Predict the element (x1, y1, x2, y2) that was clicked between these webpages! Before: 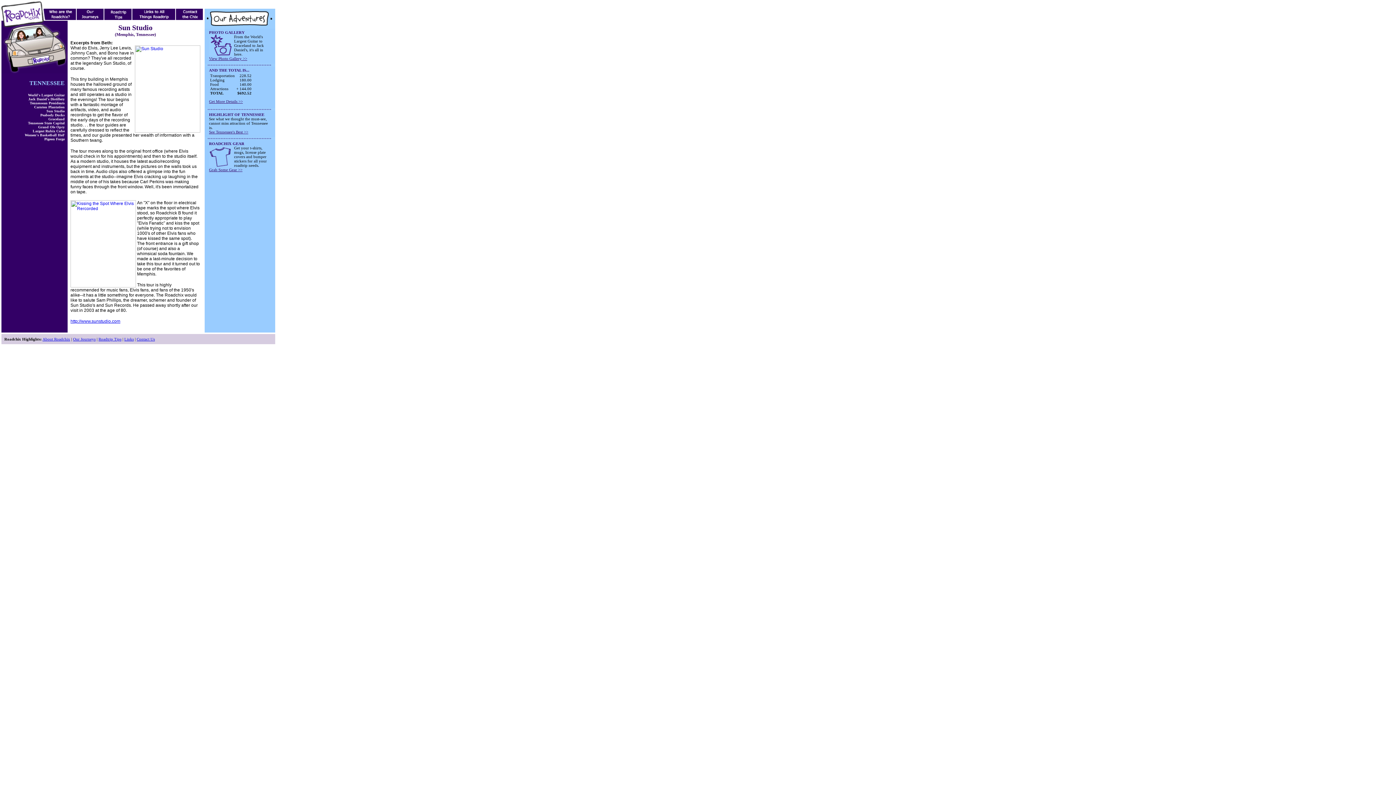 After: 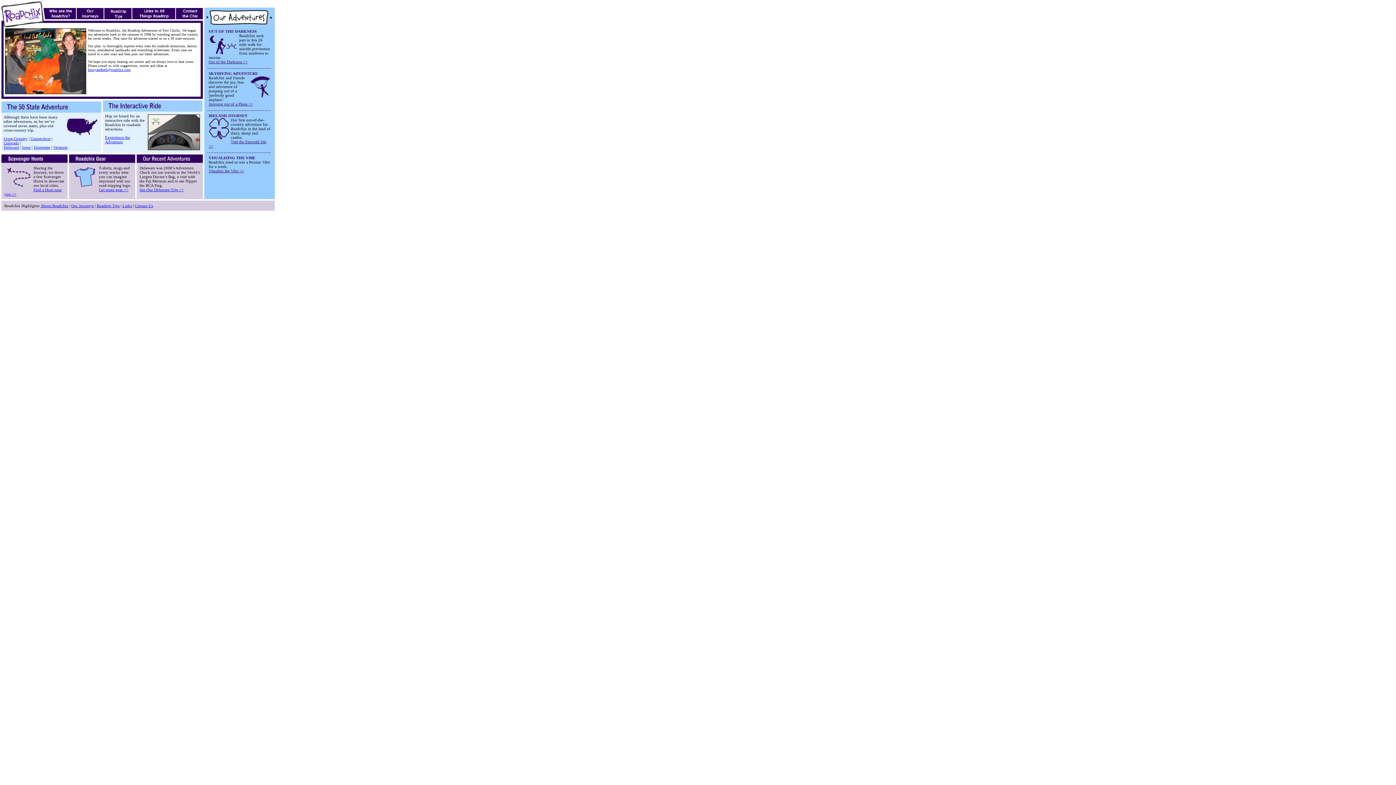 Action: bbox: (1, 15, 43, 21)